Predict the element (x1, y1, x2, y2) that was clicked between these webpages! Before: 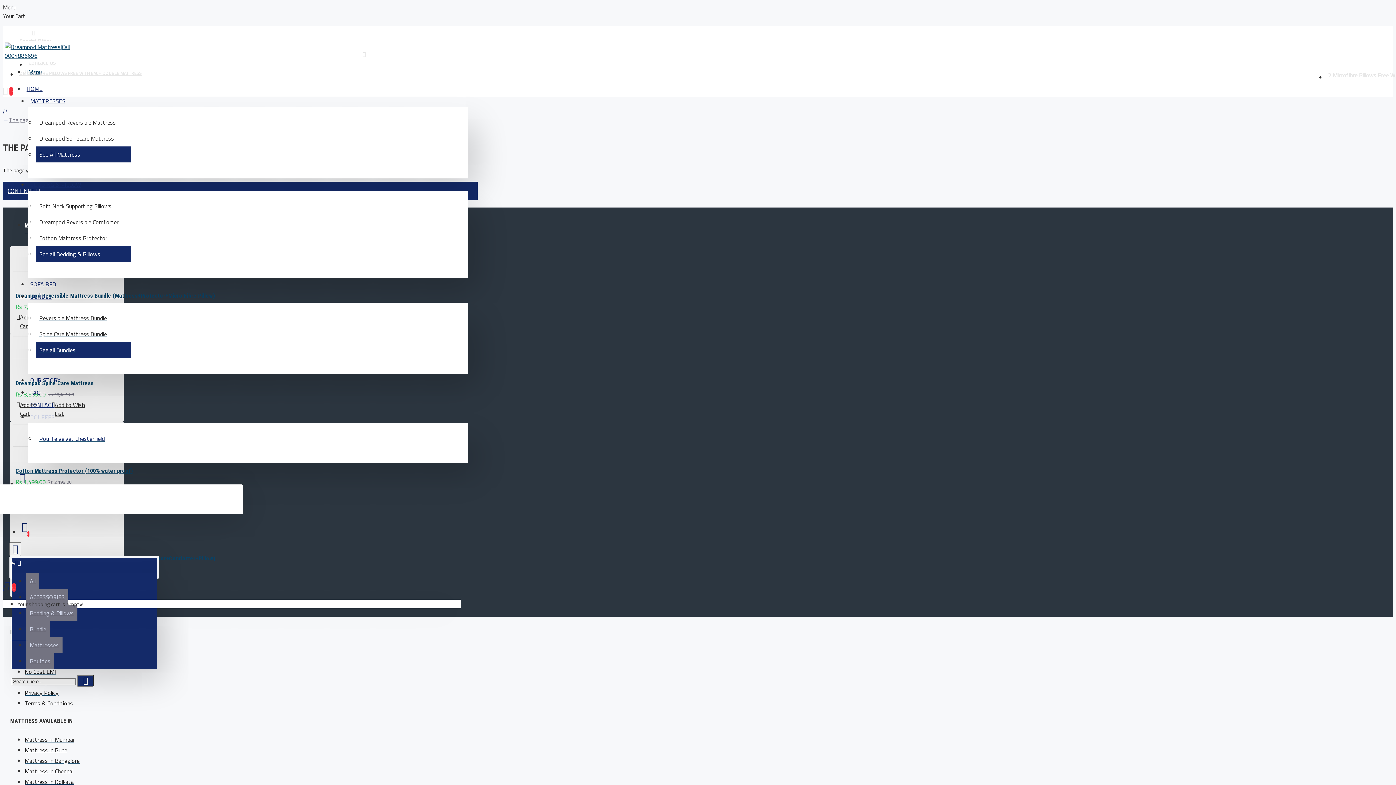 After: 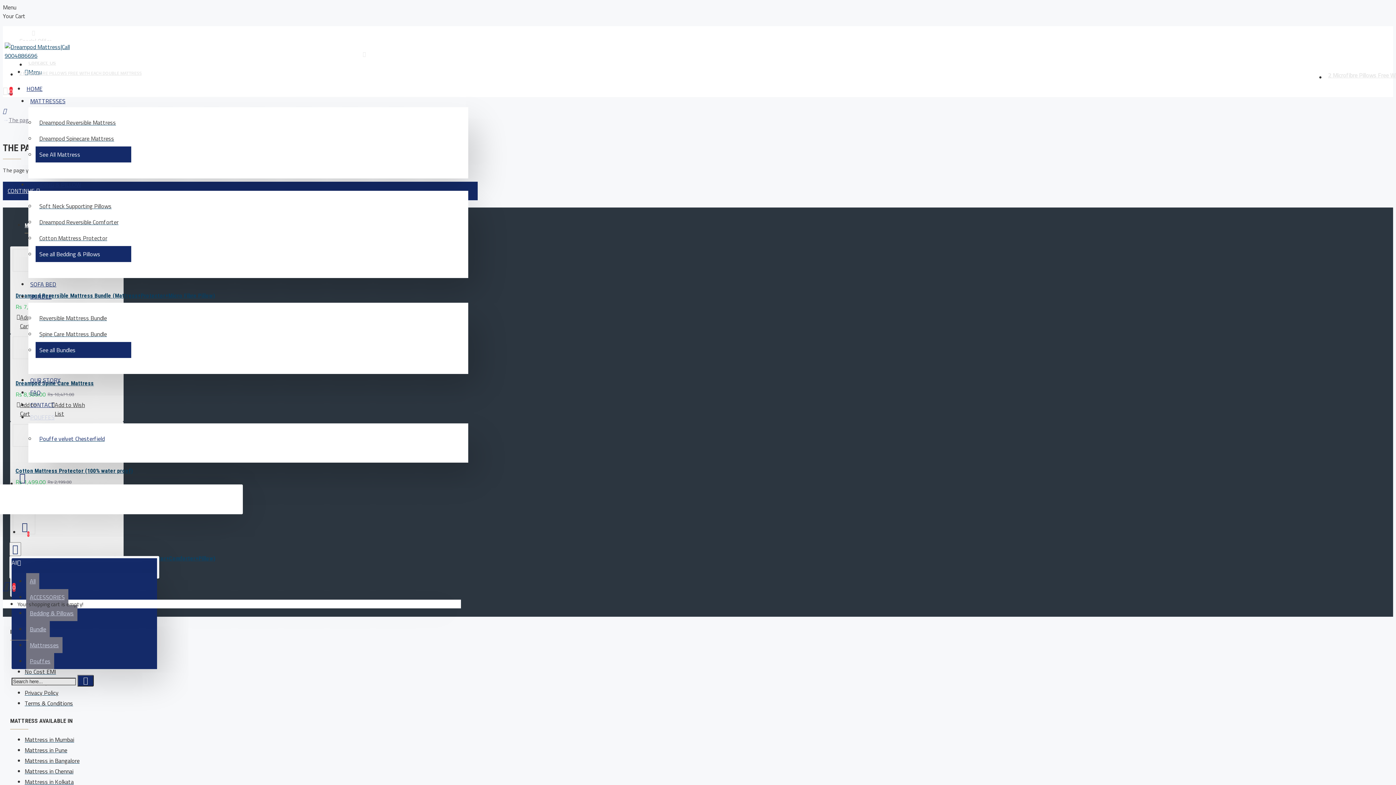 Action: bbox: (2, 40, 75, 61)